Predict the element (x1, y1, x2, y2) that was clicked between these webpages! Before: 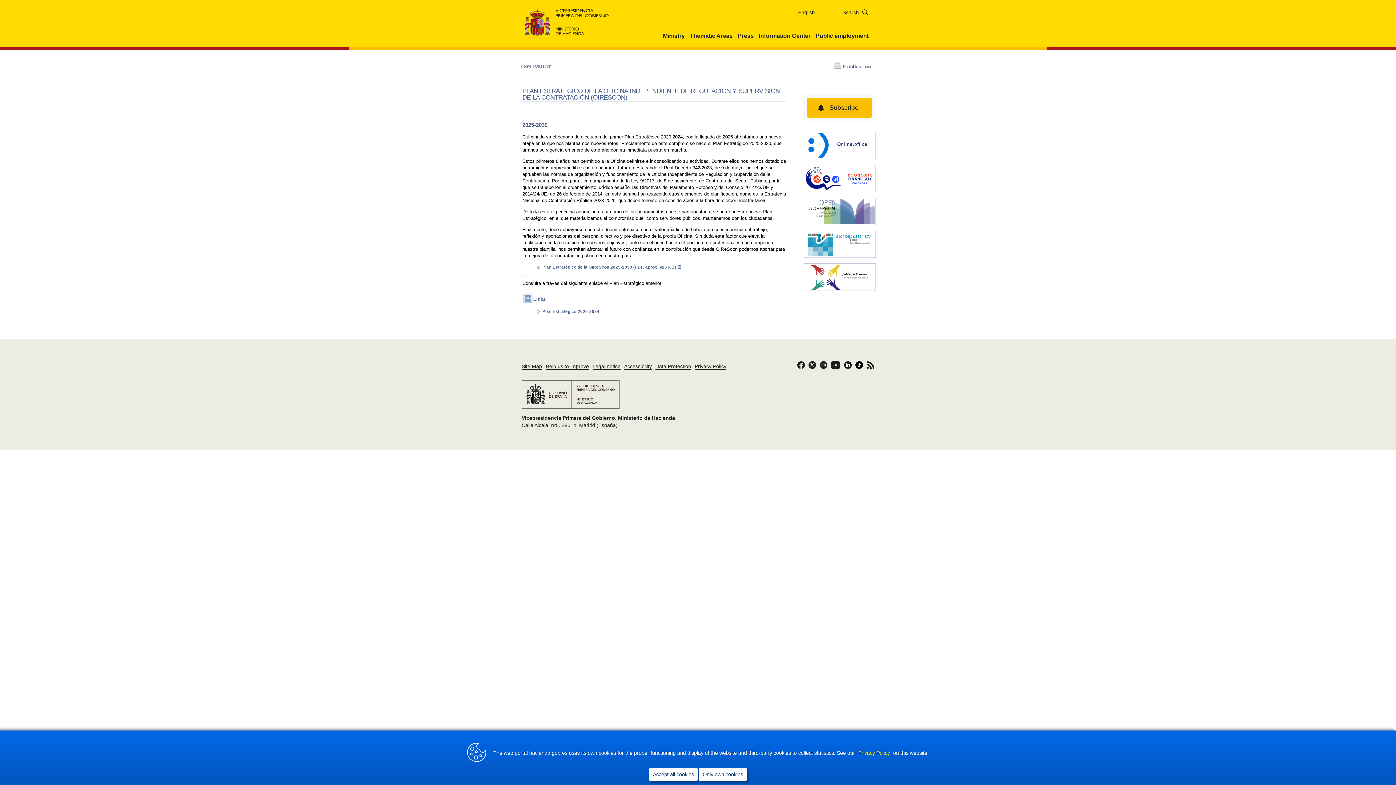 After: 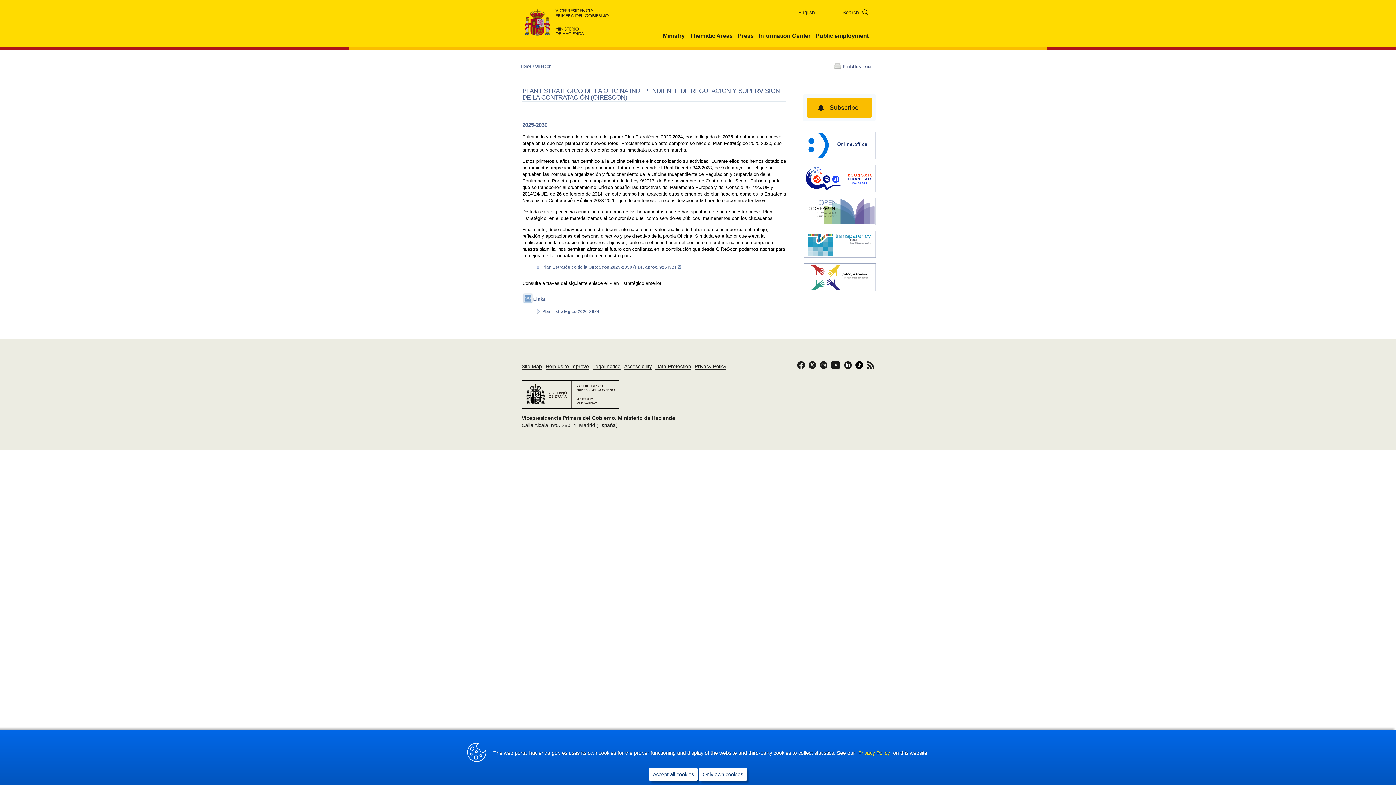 Action: bbox: (834, 62, 872, 70) label: Printable version